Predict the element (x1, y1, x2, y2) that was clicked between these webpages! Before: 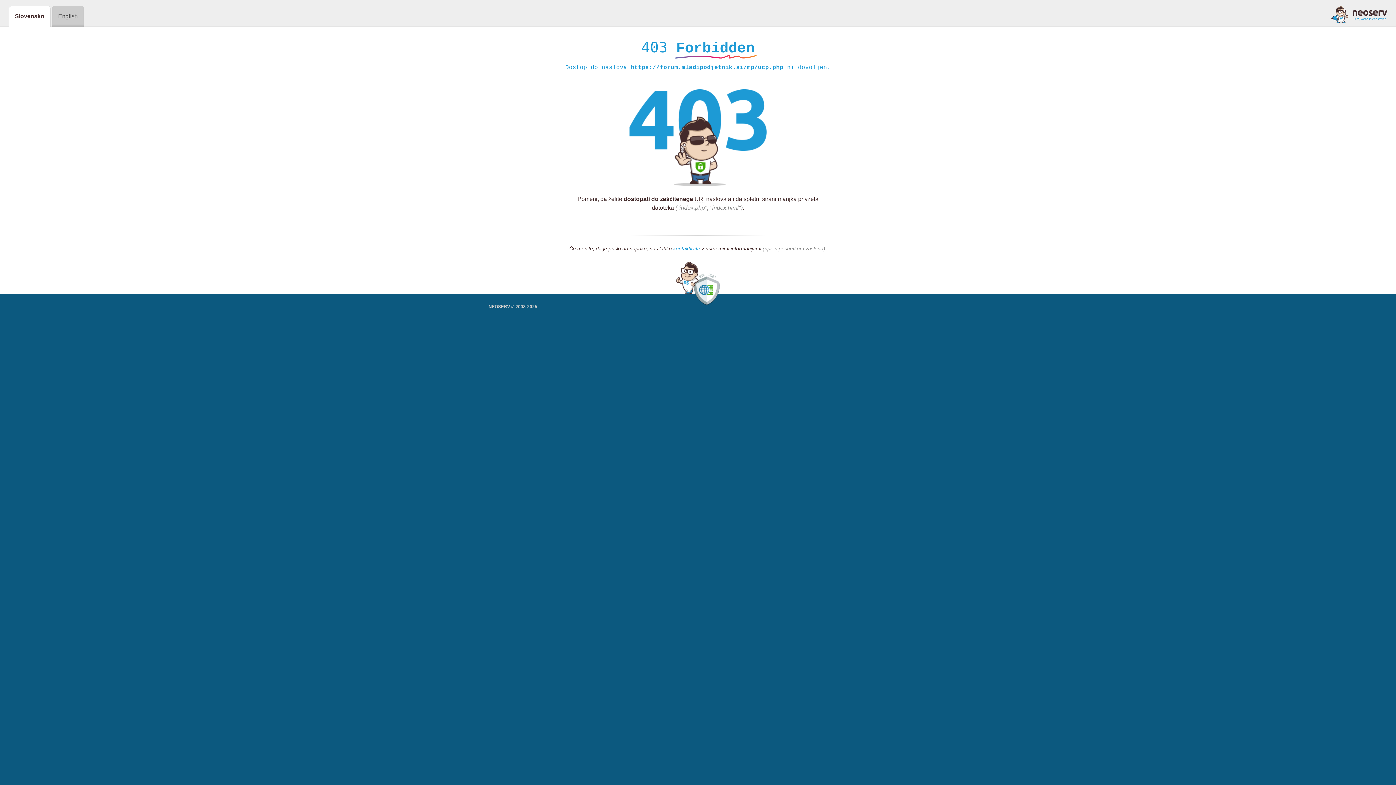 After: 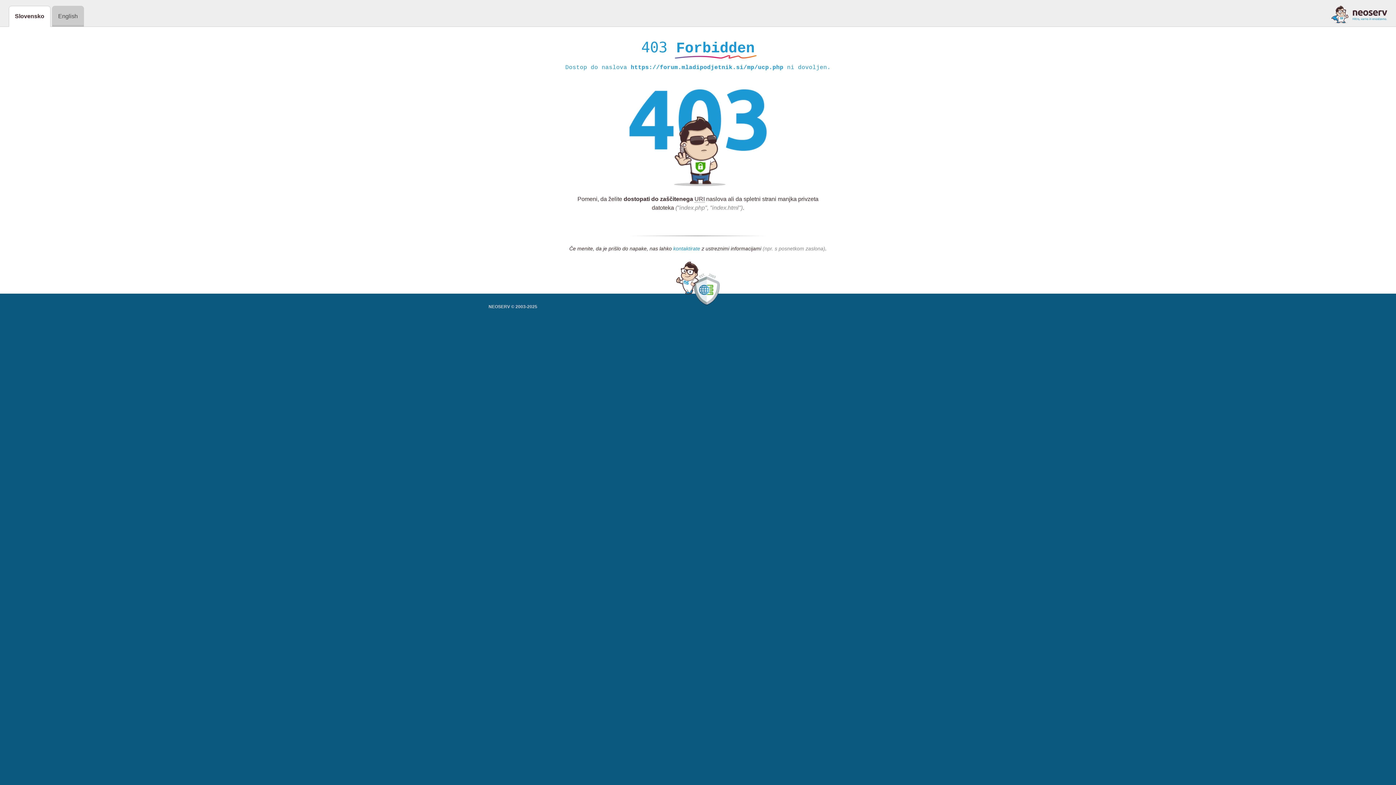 Action: label: kontaktirate bbox: (673, 245, 700, 252)